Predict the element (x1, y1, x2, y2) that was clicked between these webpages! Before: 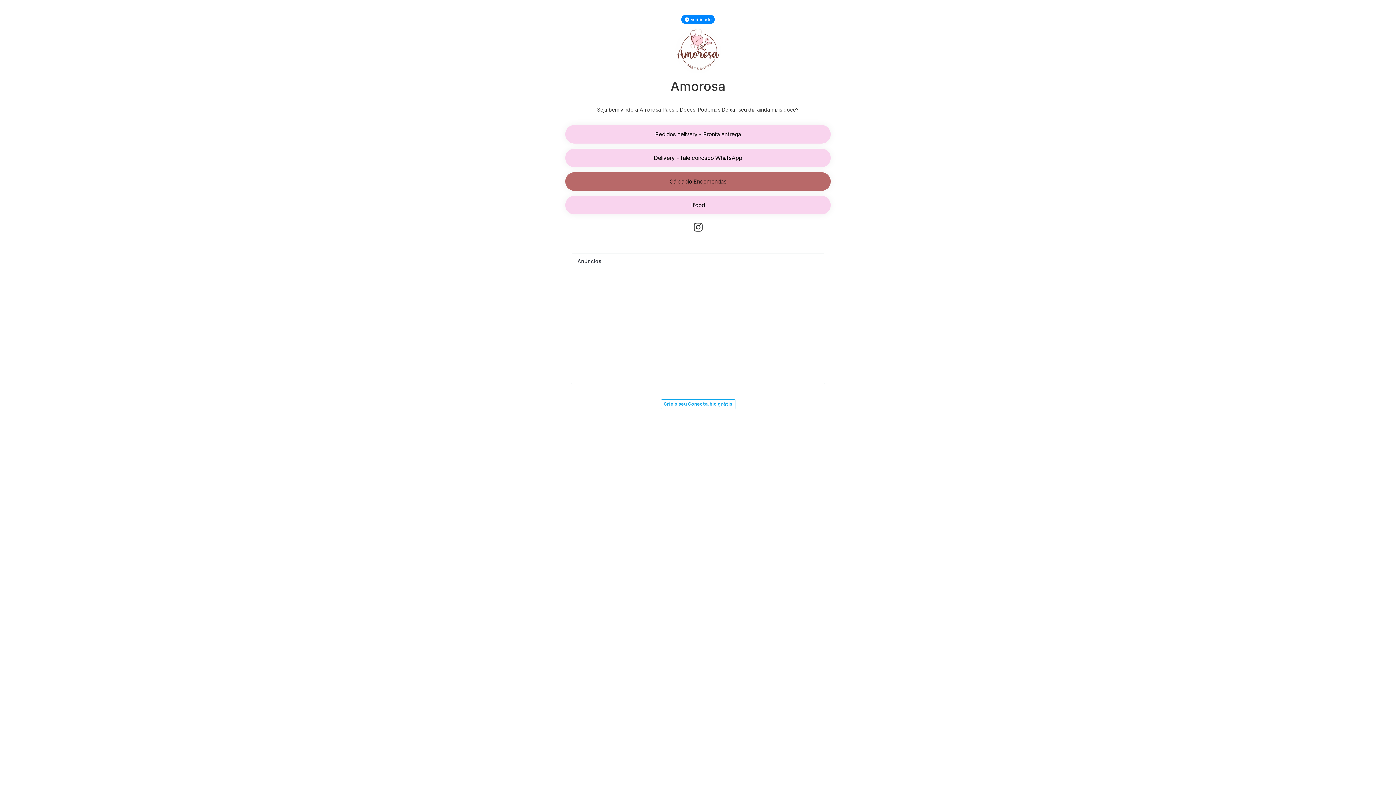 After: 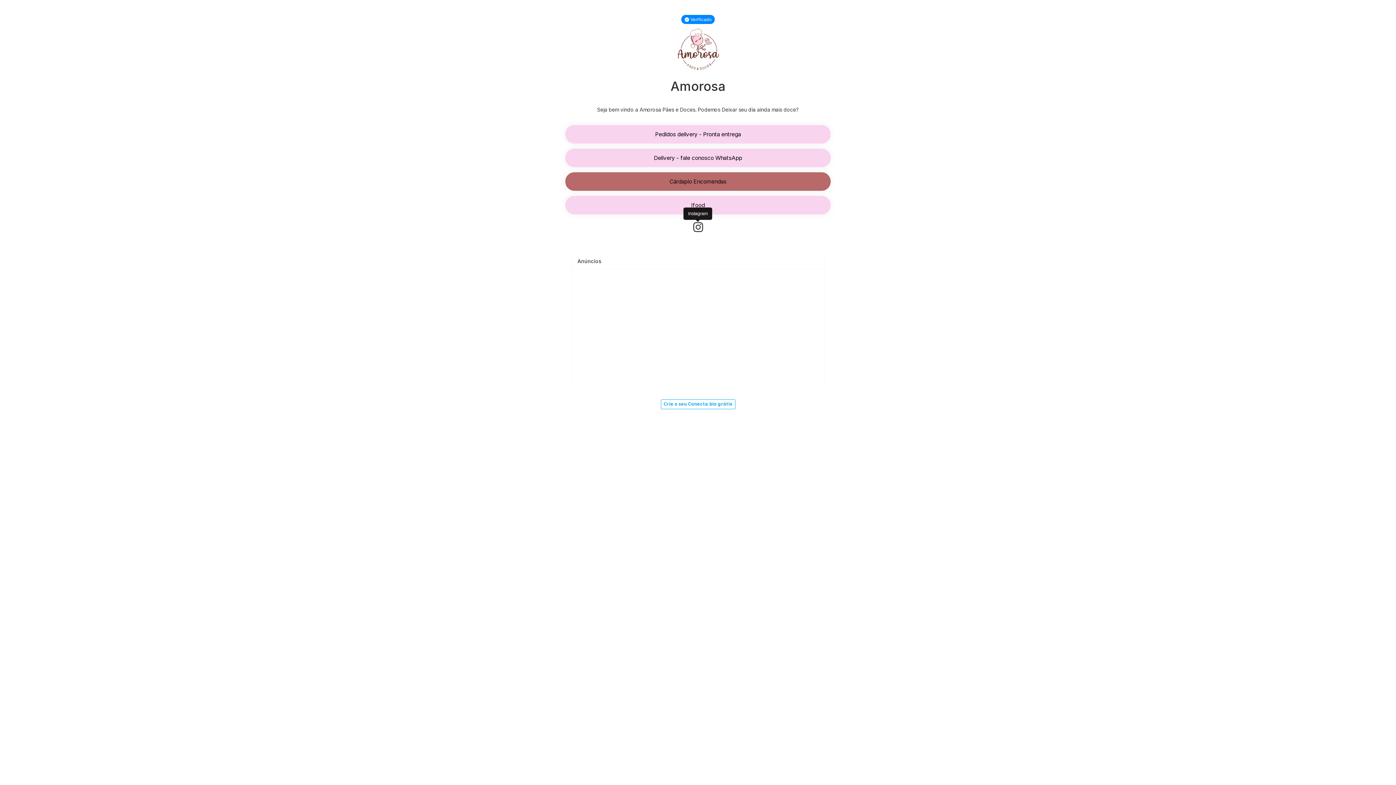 Action: bbox: (691, 226, 704, 232)